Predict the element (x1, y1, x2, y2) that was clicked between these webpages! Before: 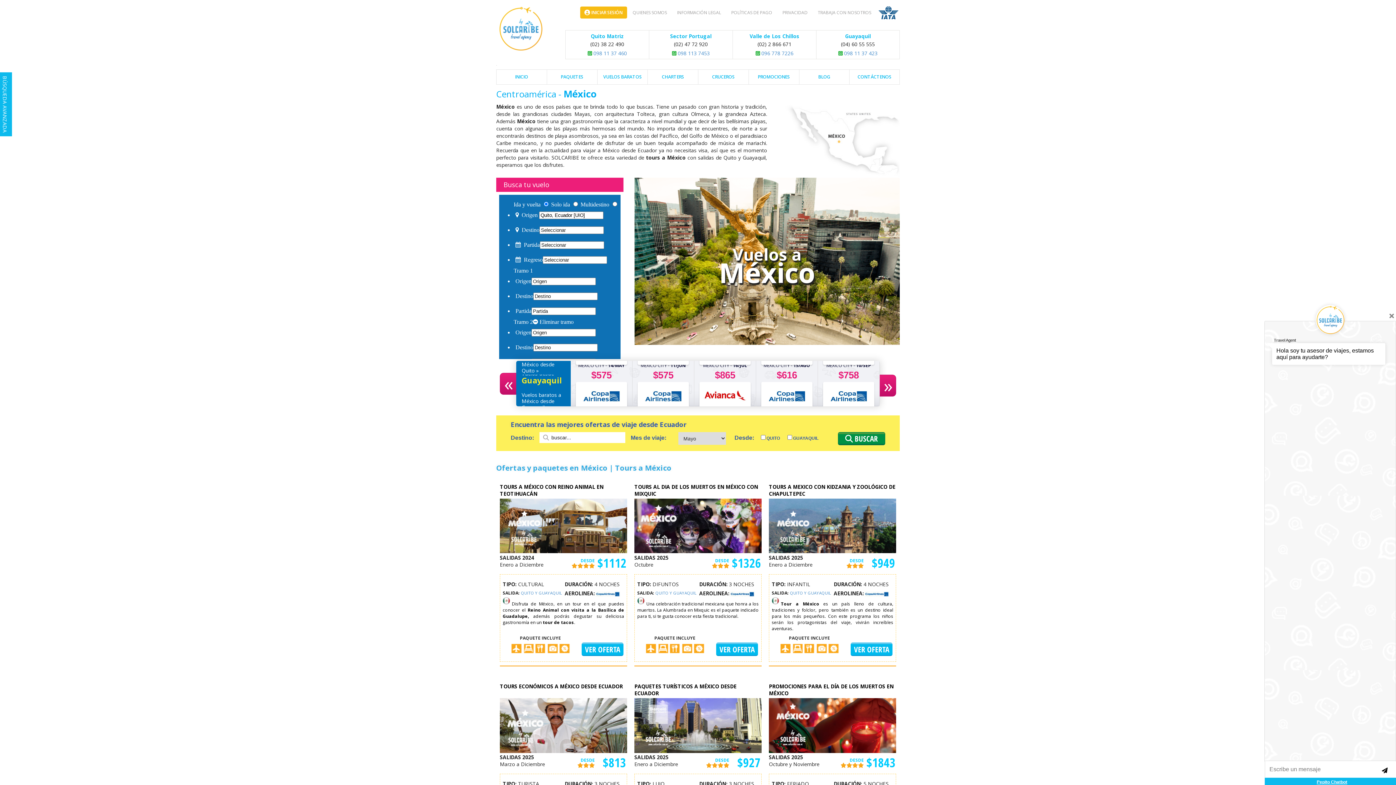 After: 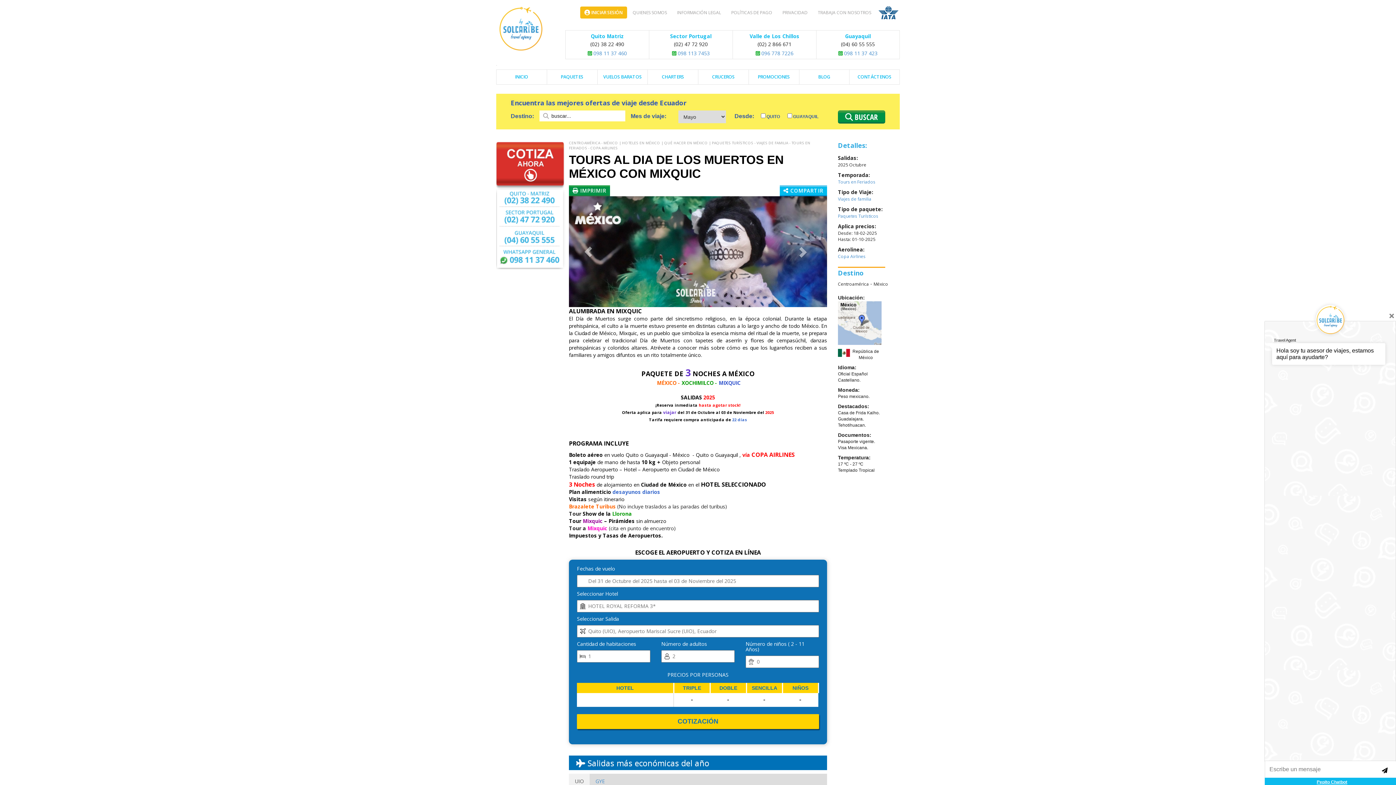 Action: label: VER OFERTA bbox: (716, 643, 758, 656)